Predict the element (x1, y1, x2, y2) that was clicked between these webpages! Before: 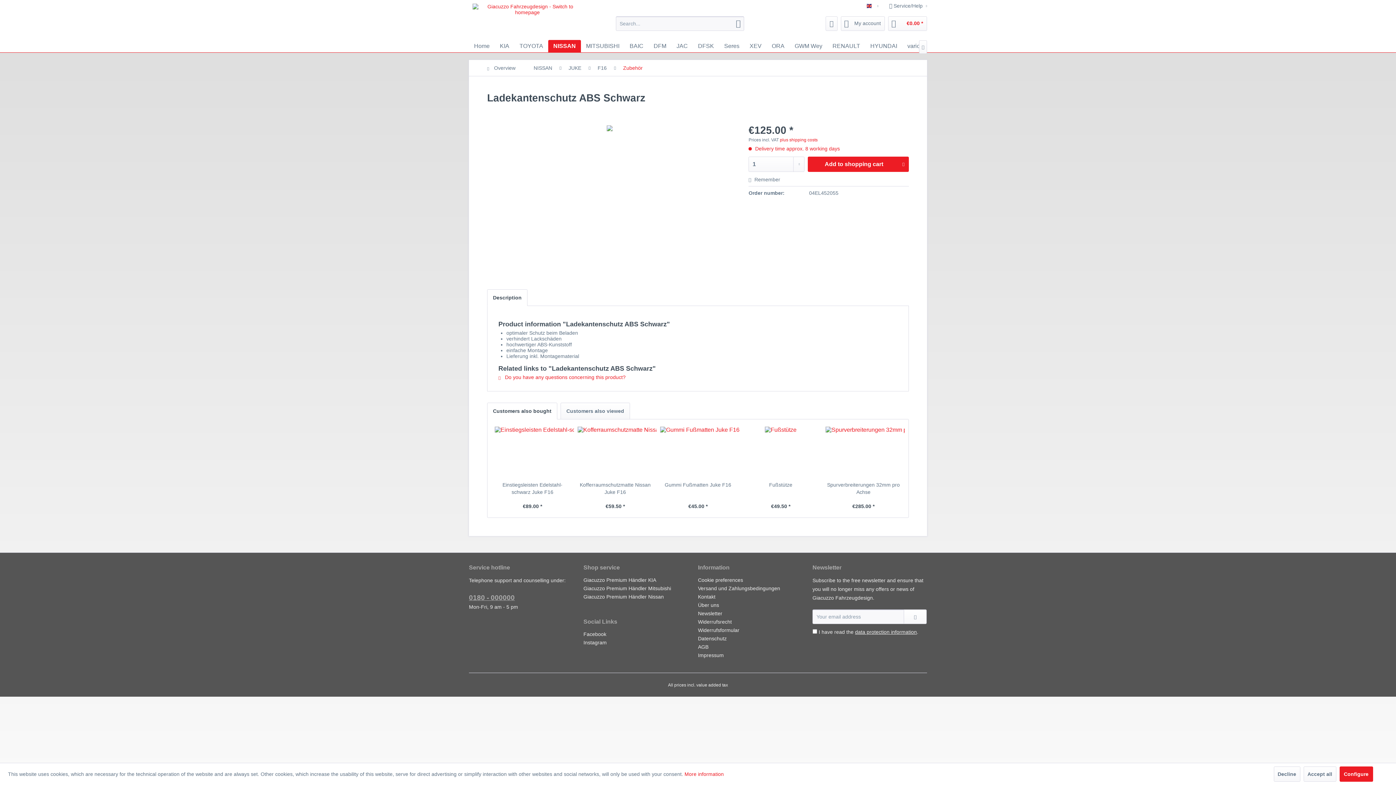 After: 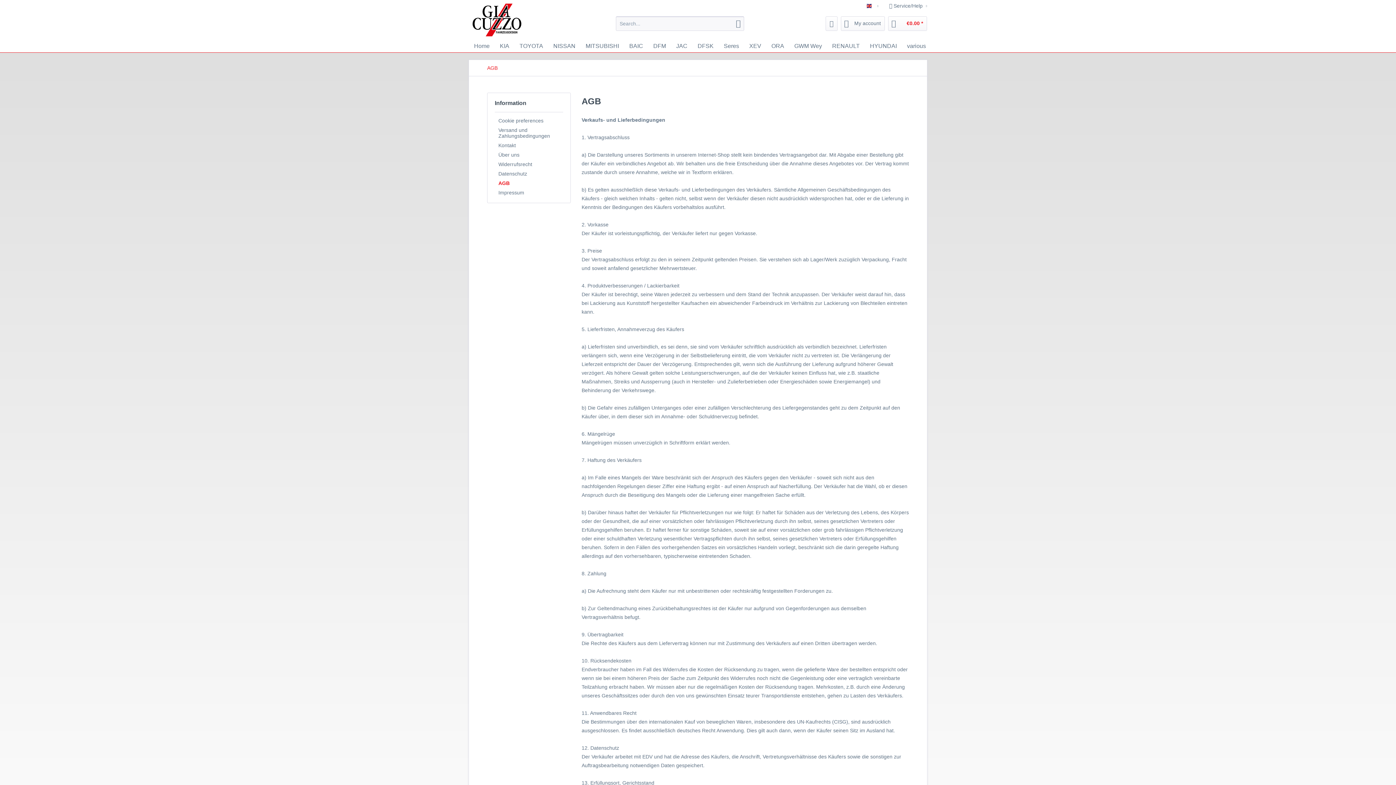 Action: bbox: (698, 643, 809, 651) label: AGB